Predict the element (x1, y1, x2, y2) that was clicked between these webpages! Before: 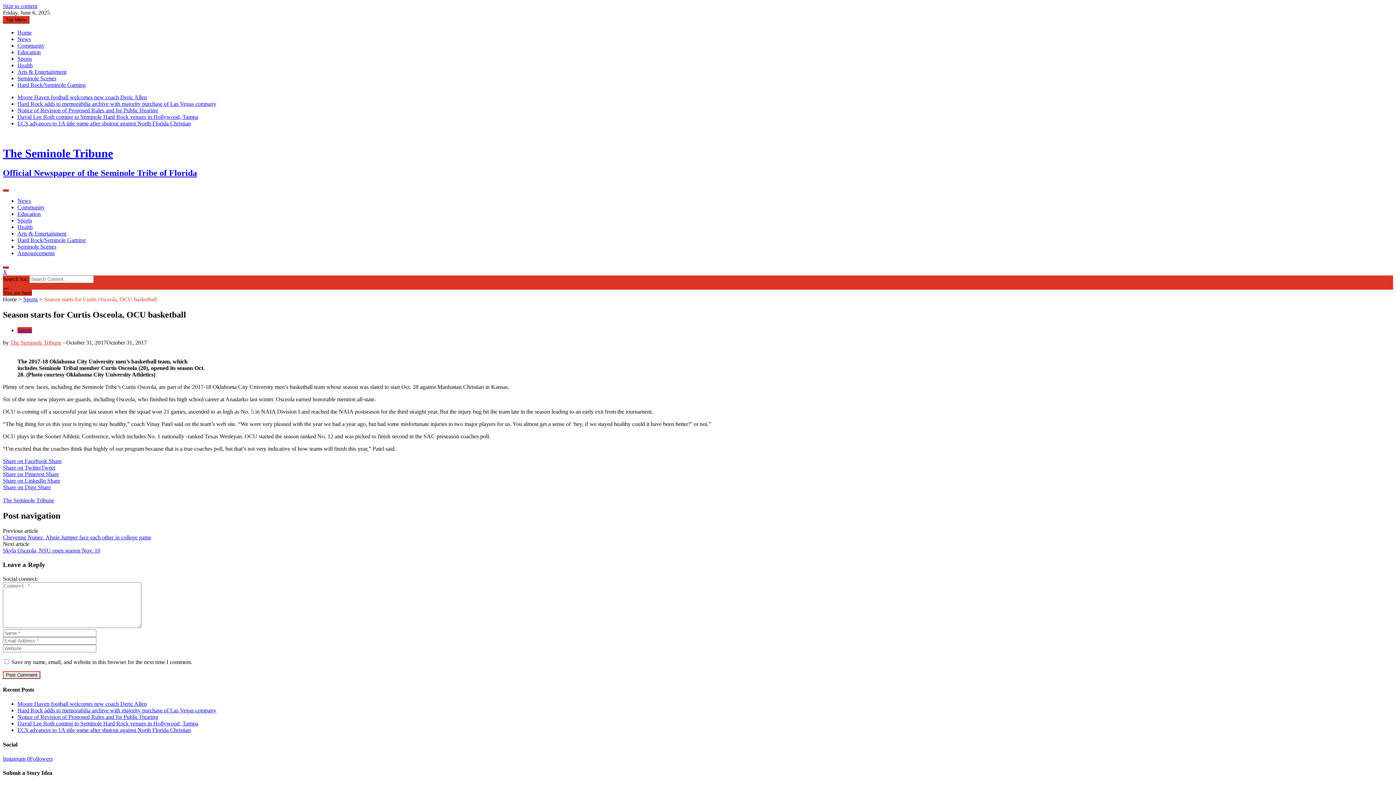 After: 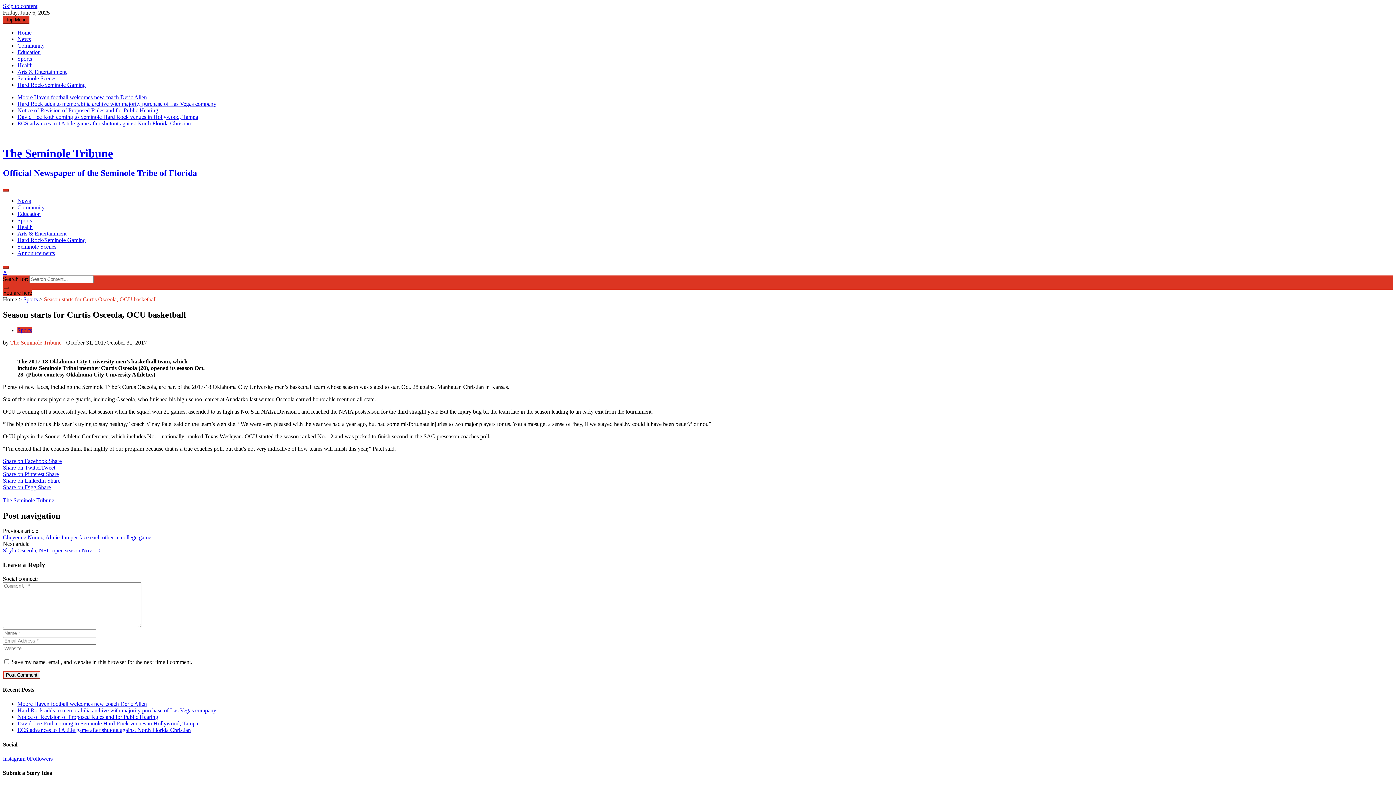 Action: bbox: (2, 484, 1393, 490) label: Share on Digg Share